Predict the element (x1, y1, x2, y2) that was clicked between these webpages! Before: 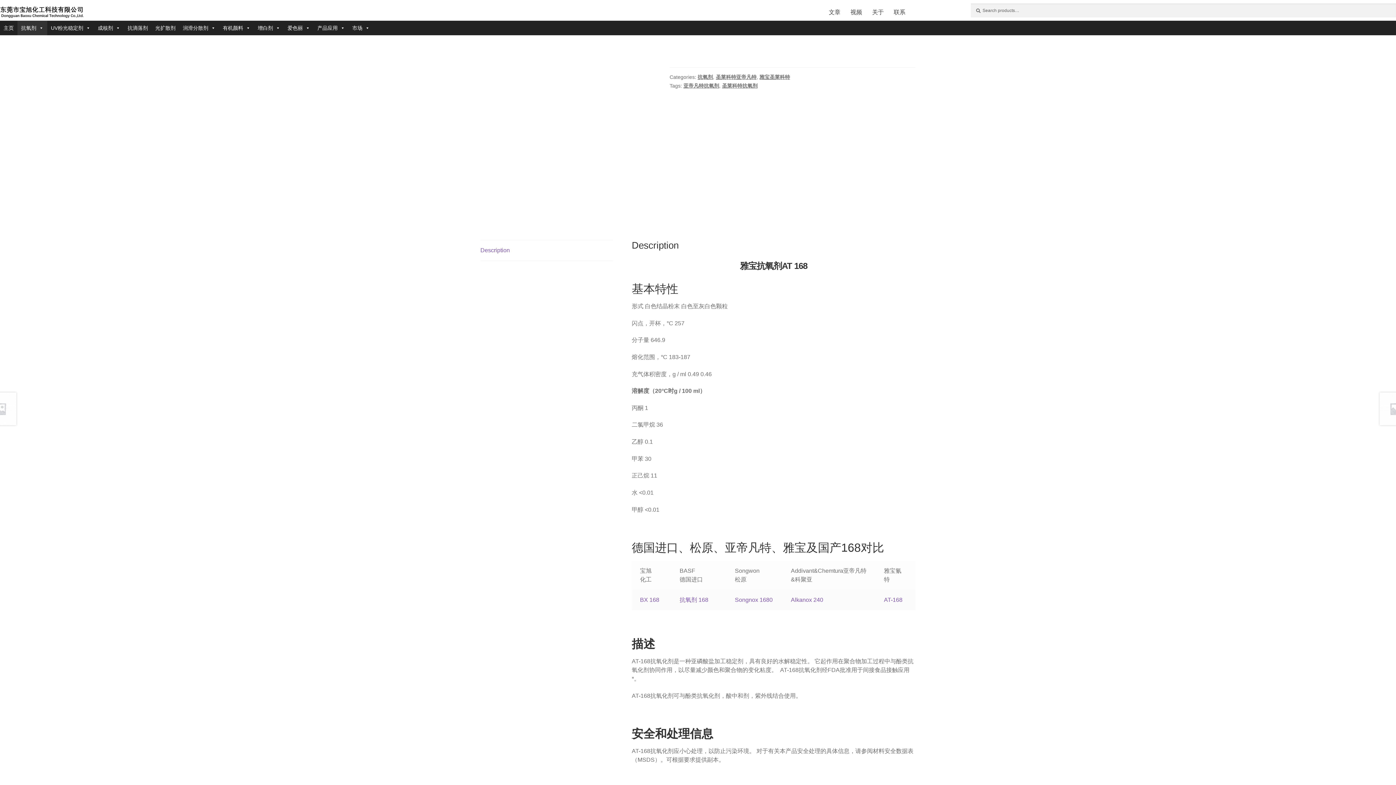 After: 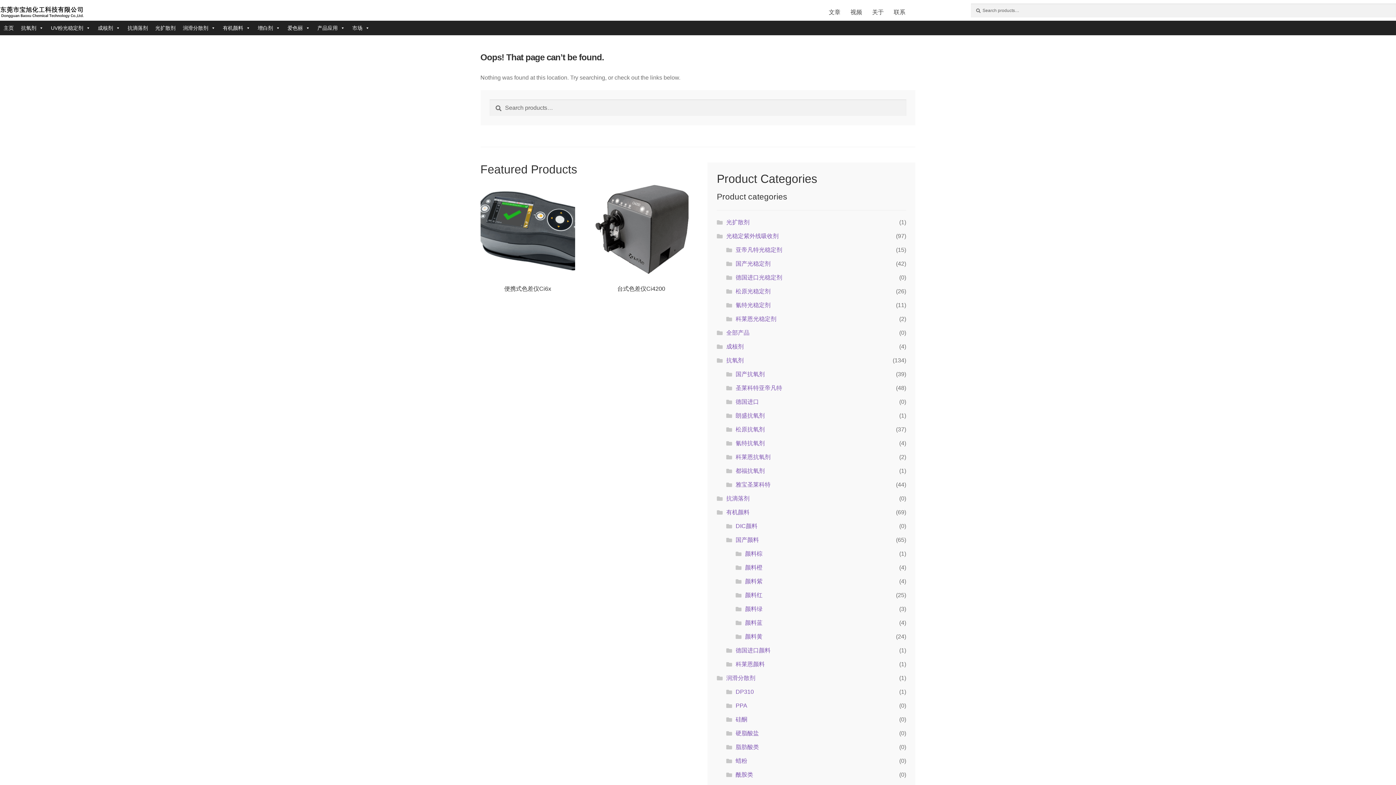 Action: label: 亚帝凡特抗氧剂 bbox: (683, 82, 719, 88)